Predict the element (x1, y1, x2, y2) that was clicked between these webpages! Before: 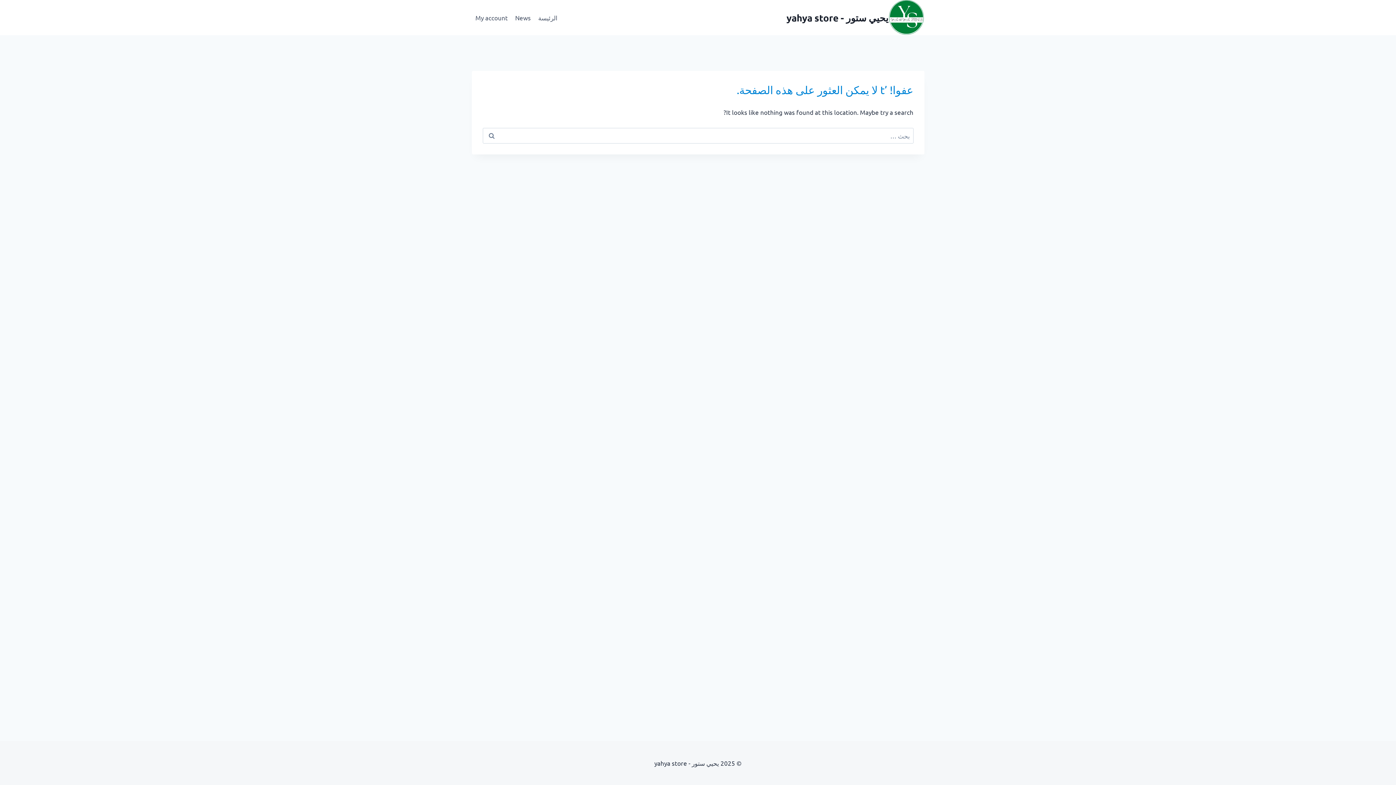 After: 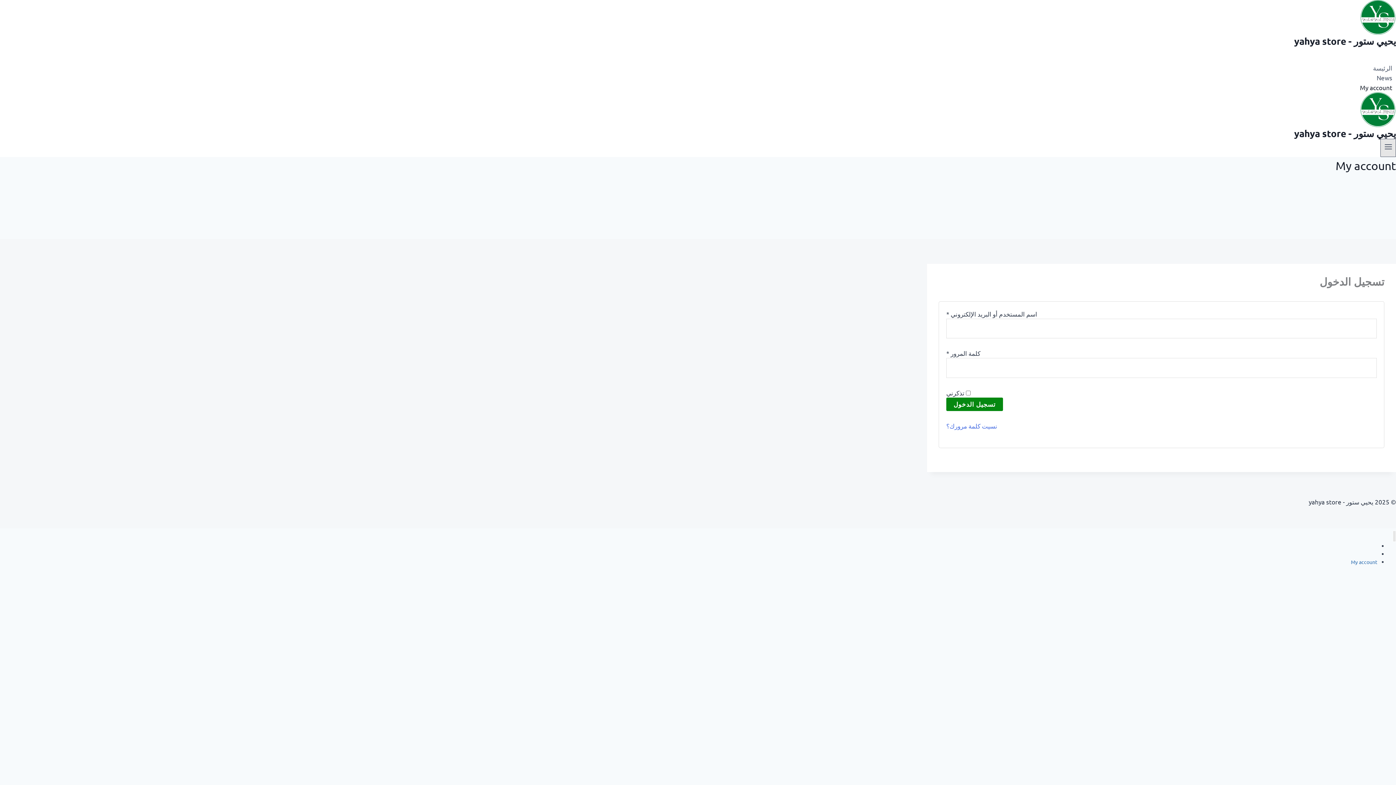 Action: bbox: (471, 8, 511, 26) label: My account